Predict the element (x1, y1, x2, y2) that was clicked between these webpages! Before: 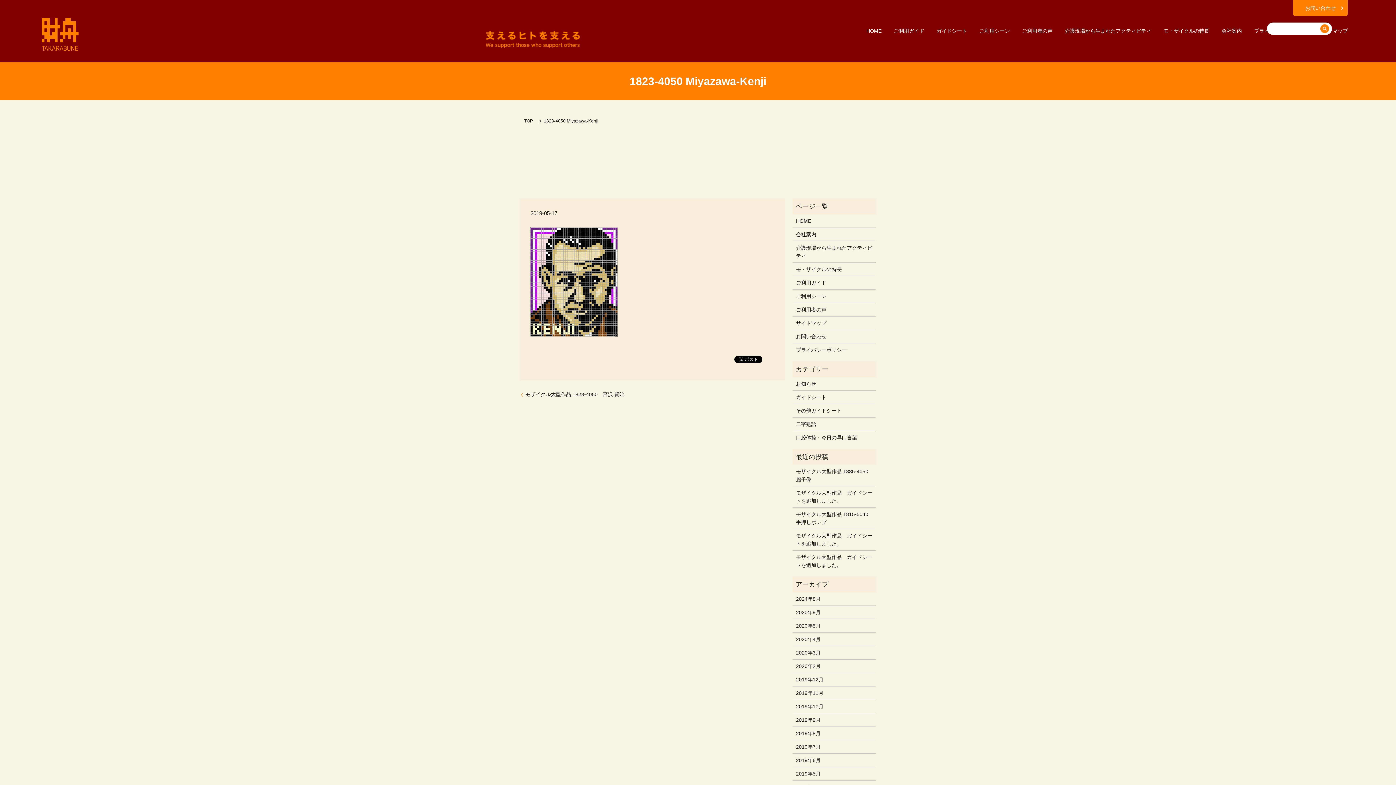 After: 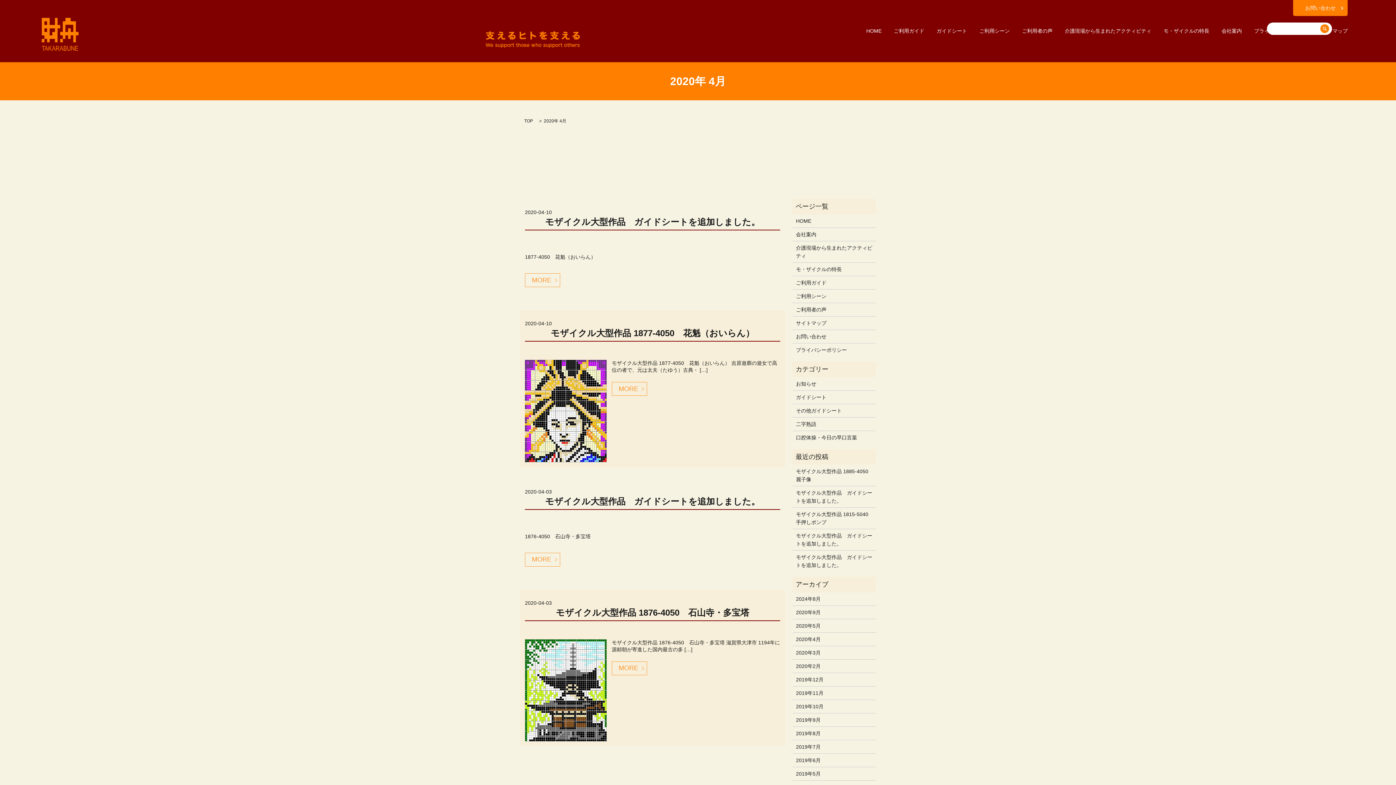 Action: label: 2020年4月 bbox: (796, 635, 872, 643)